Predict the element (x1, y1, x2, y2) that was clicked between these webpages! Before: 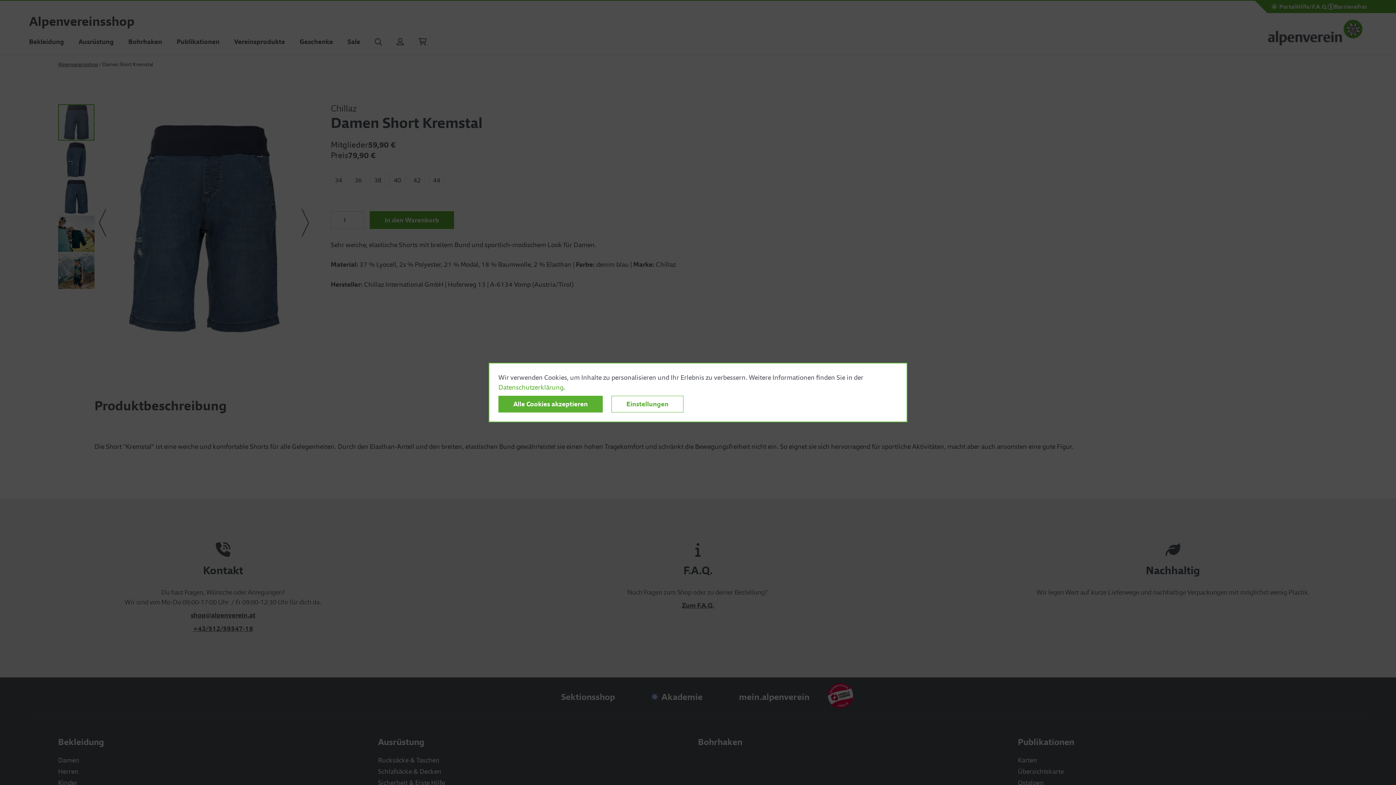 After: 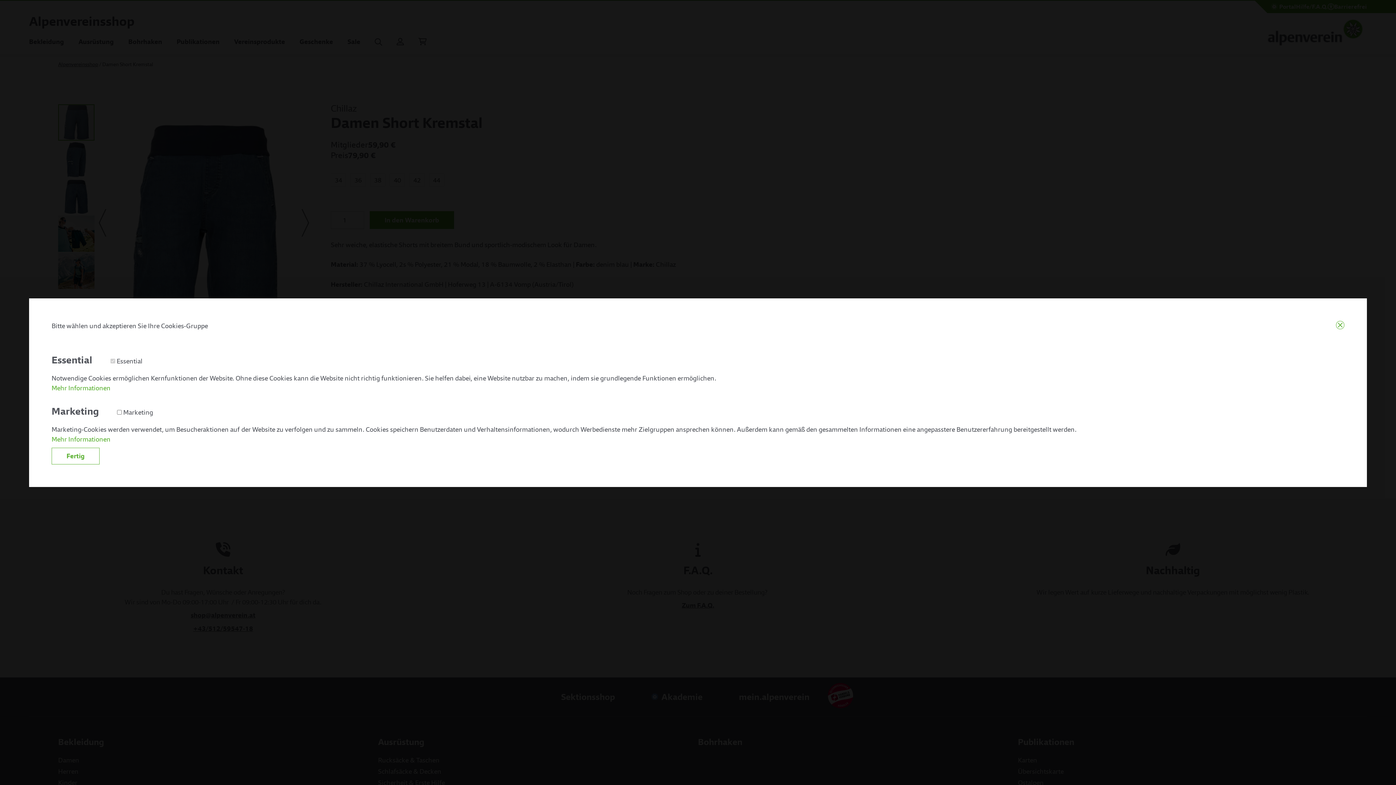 Action: bbox: (611, 396, 683, 412) label: Einstellungen